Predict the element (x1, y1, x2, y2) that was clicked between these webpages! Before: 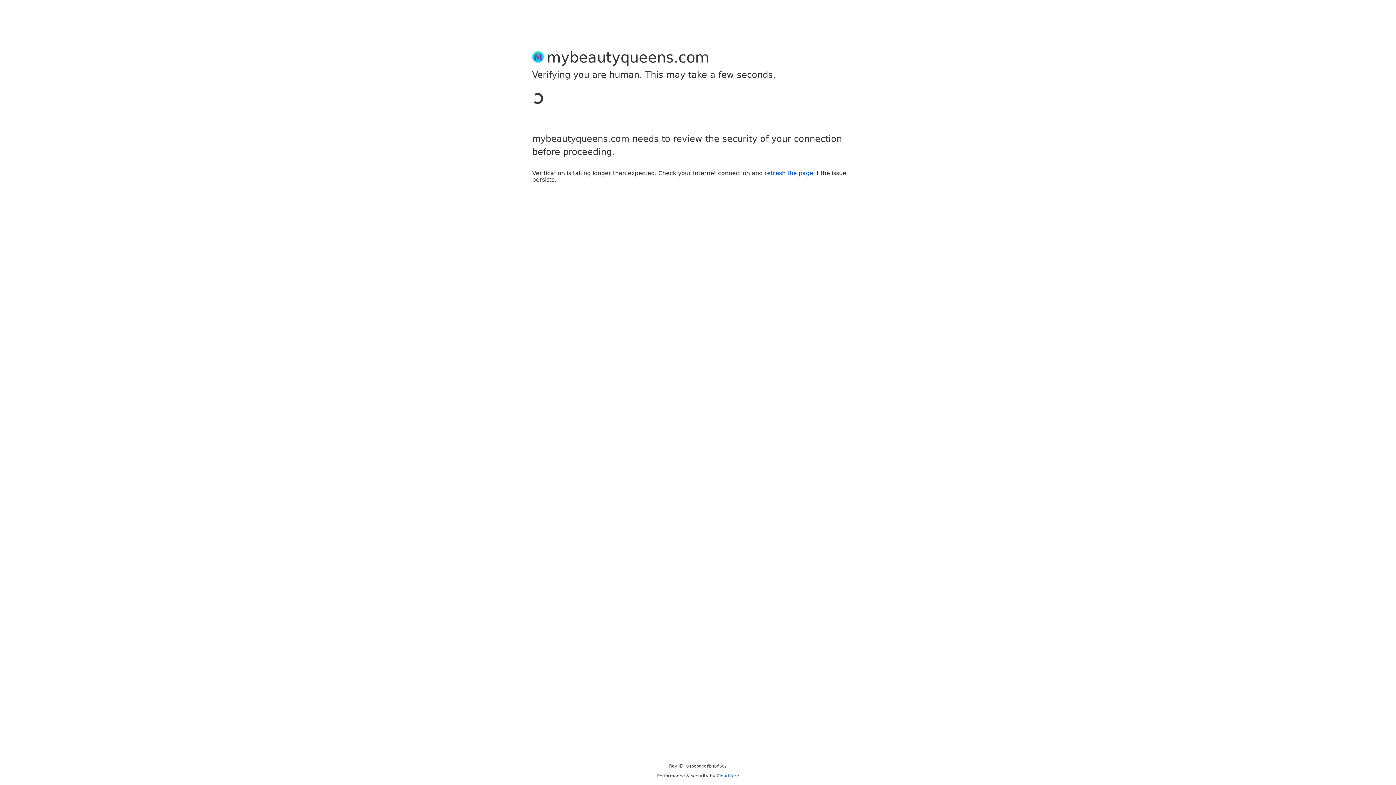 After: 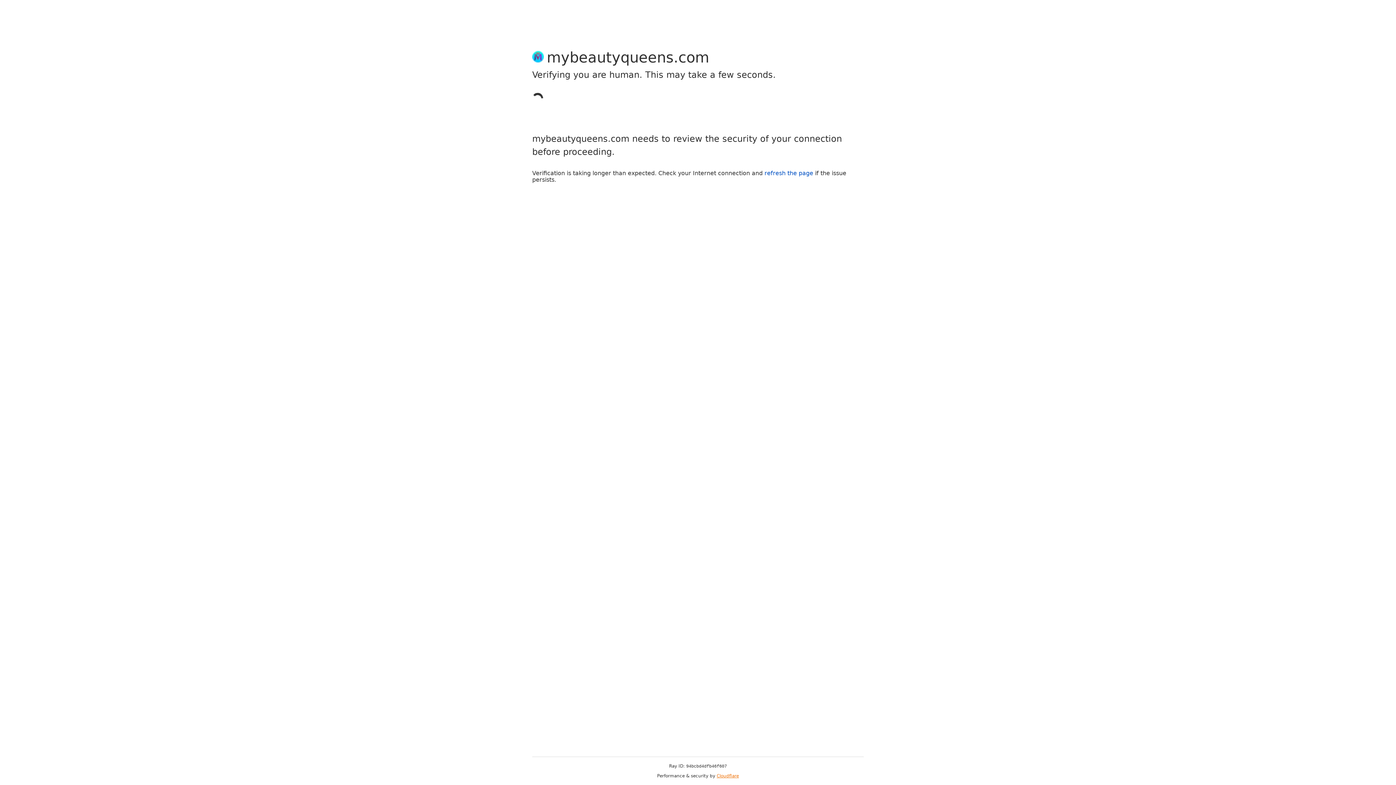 Action: bbox: (716, 773, 739, 778) label: Cloudflare